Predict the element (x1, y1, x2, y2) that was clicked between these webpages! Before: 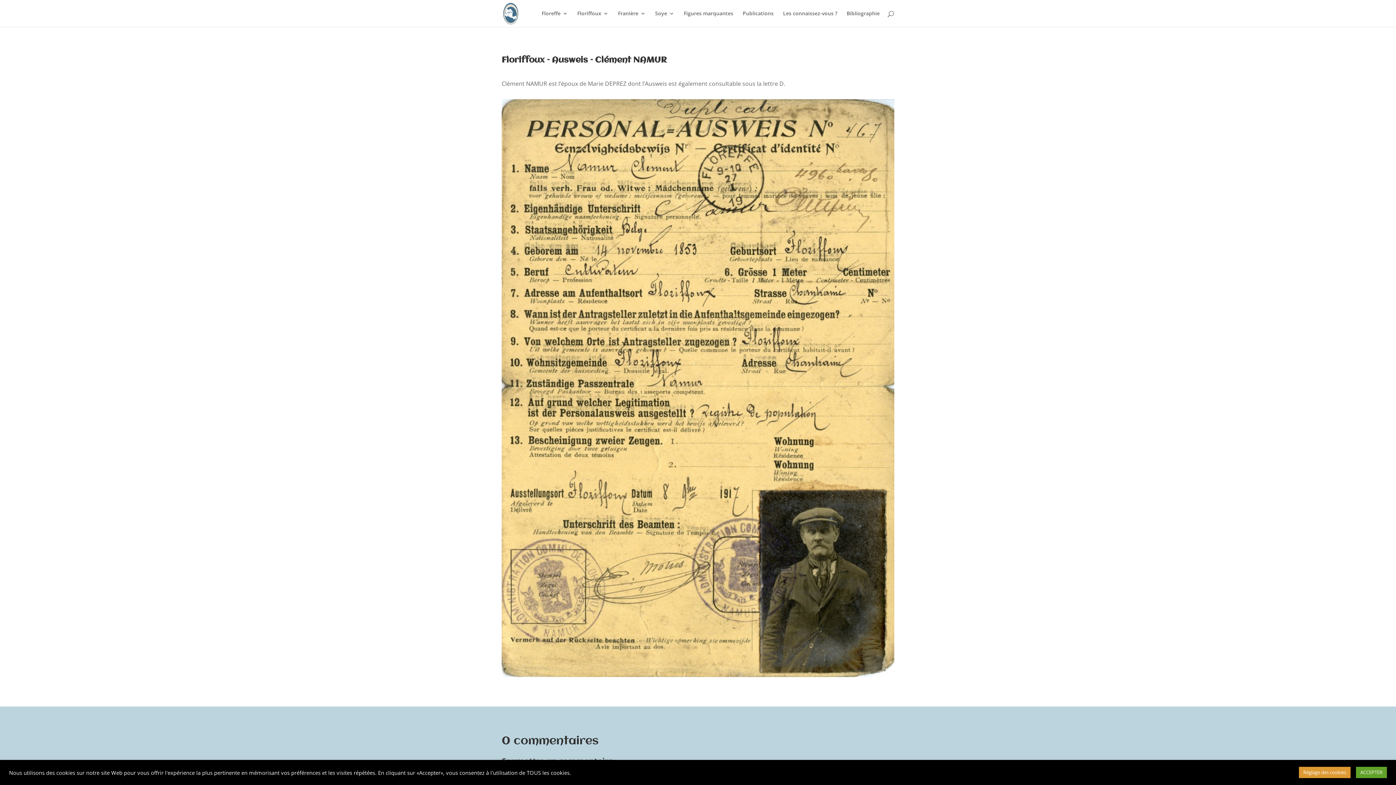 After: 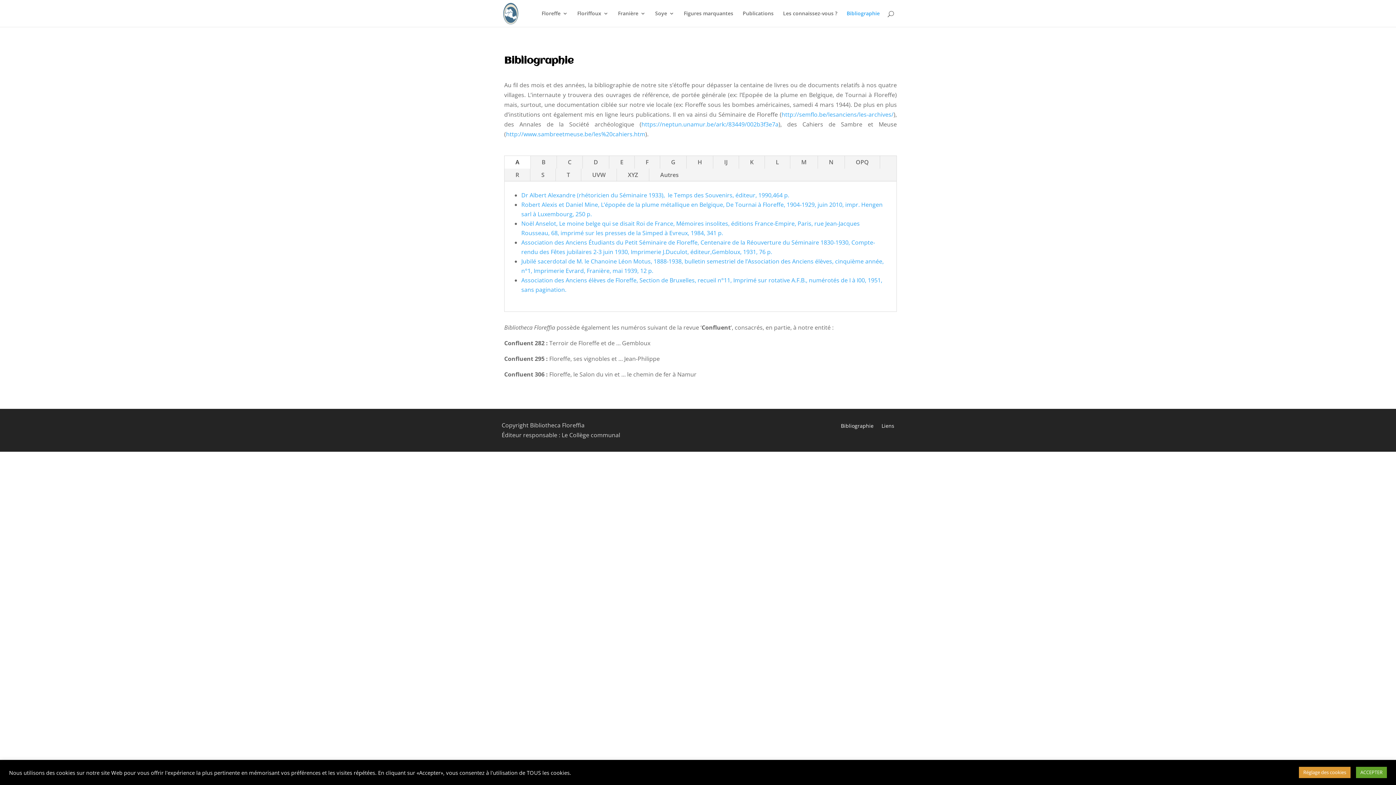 Action: label: Bibliographie bbox: (846, 10, 880, 26)